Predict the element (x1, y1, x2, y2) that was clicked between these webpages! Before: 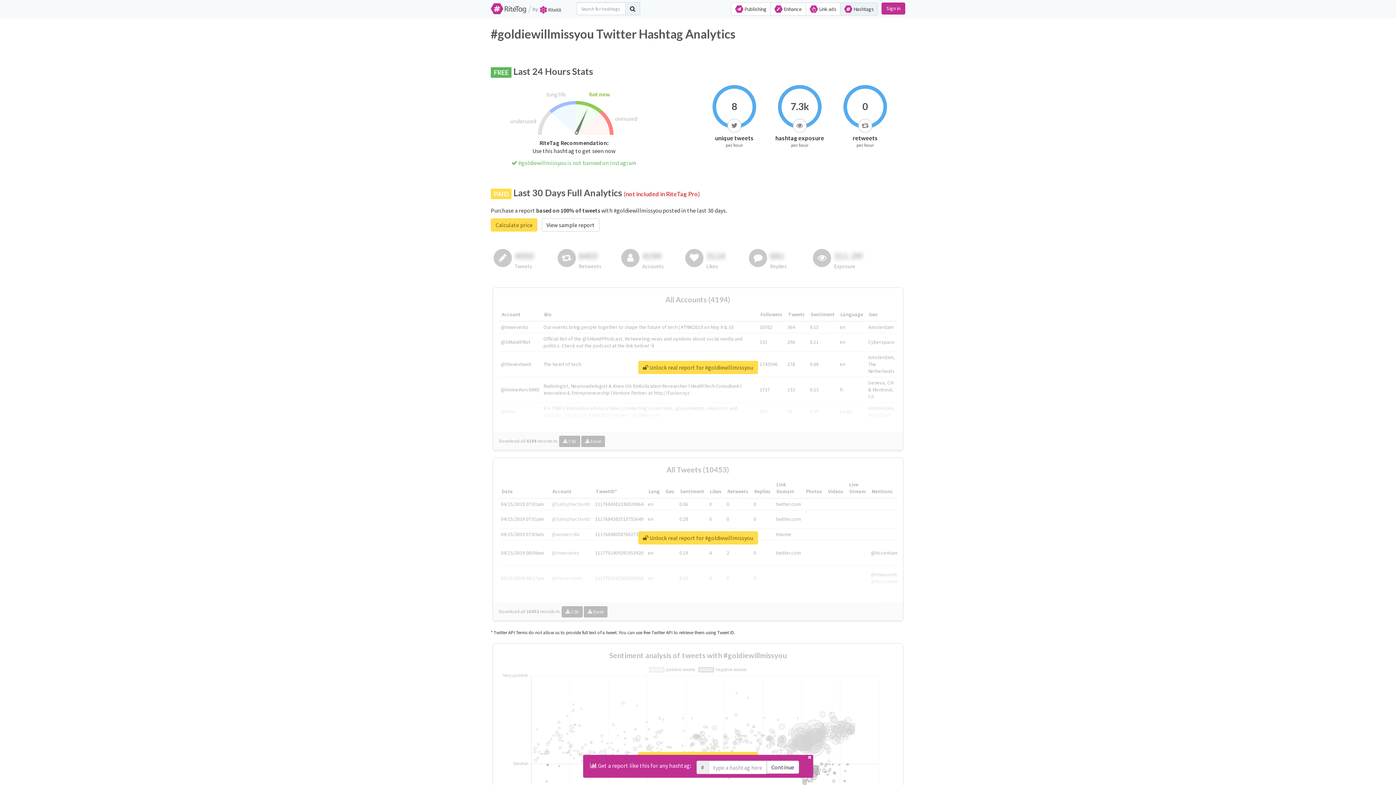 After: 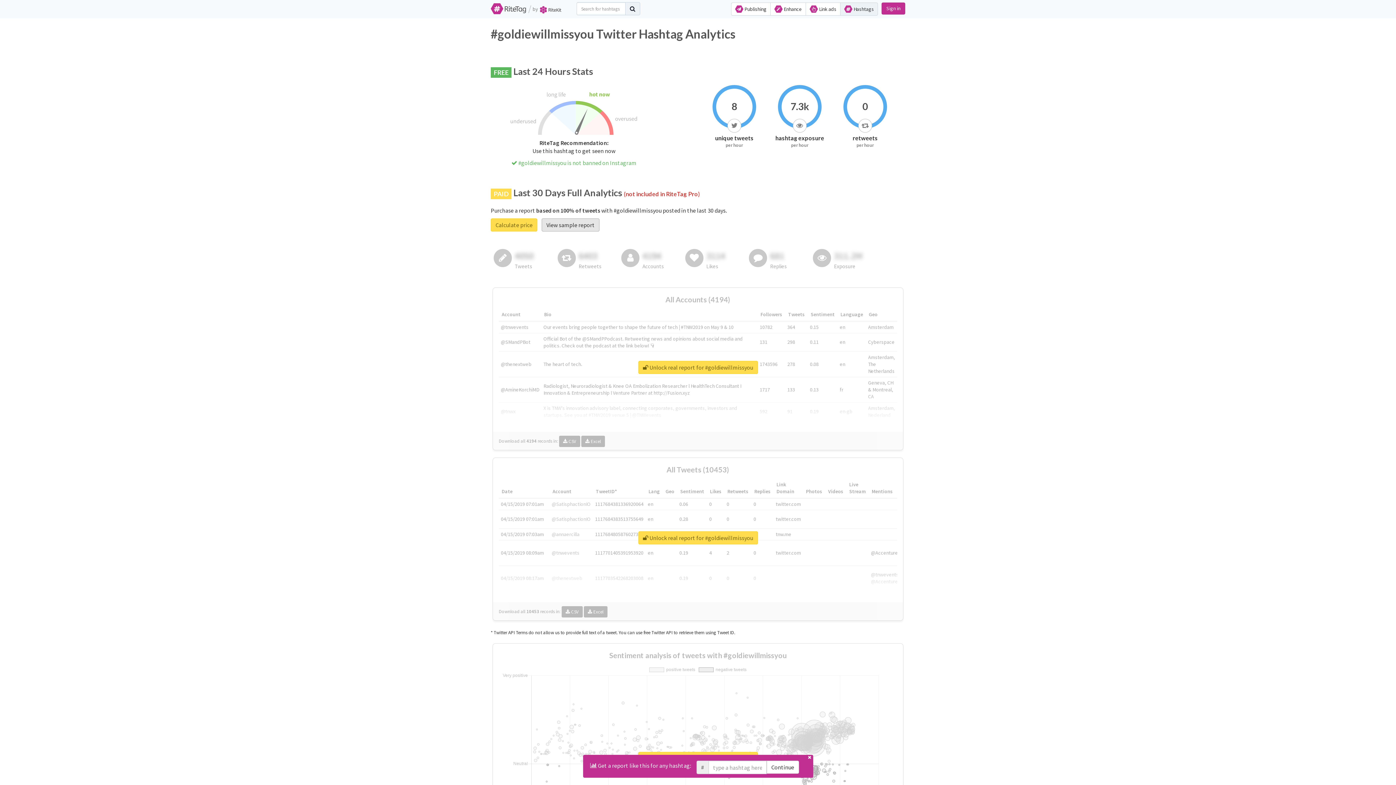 Action: label: View sample report bbox: (541, 218, 599, 231)